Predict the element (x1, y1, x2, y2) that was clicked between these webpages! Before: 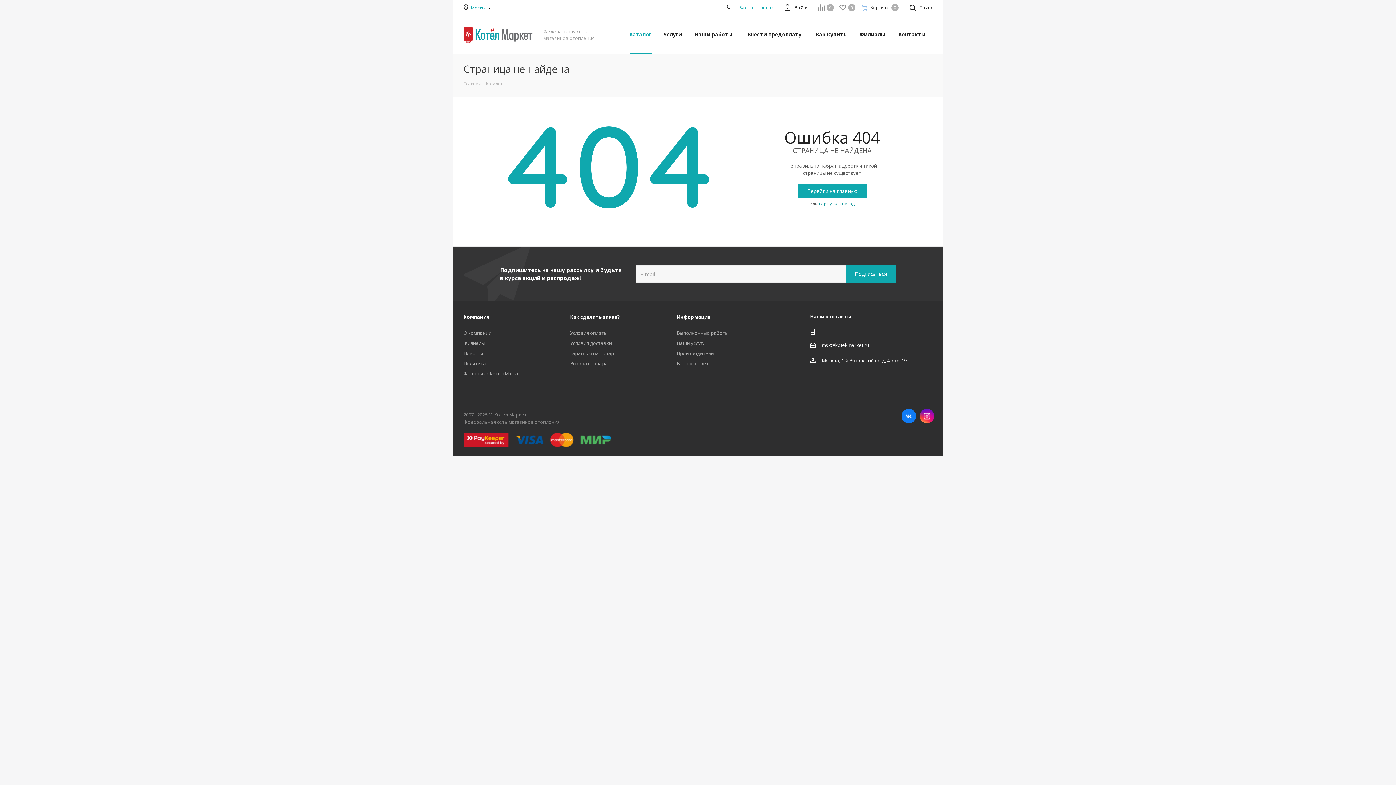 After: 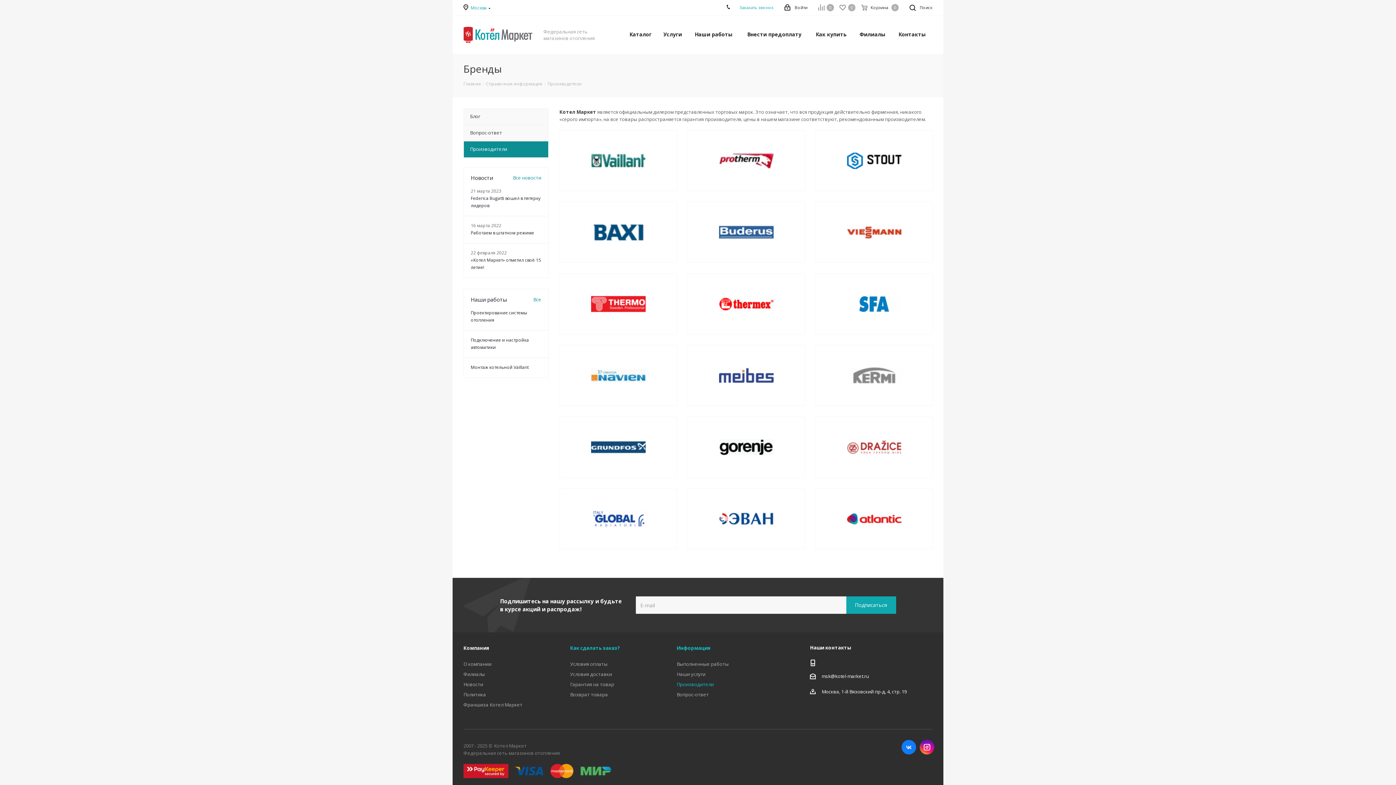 Action: label: Производители bbox: (676, 350, 714, 356)